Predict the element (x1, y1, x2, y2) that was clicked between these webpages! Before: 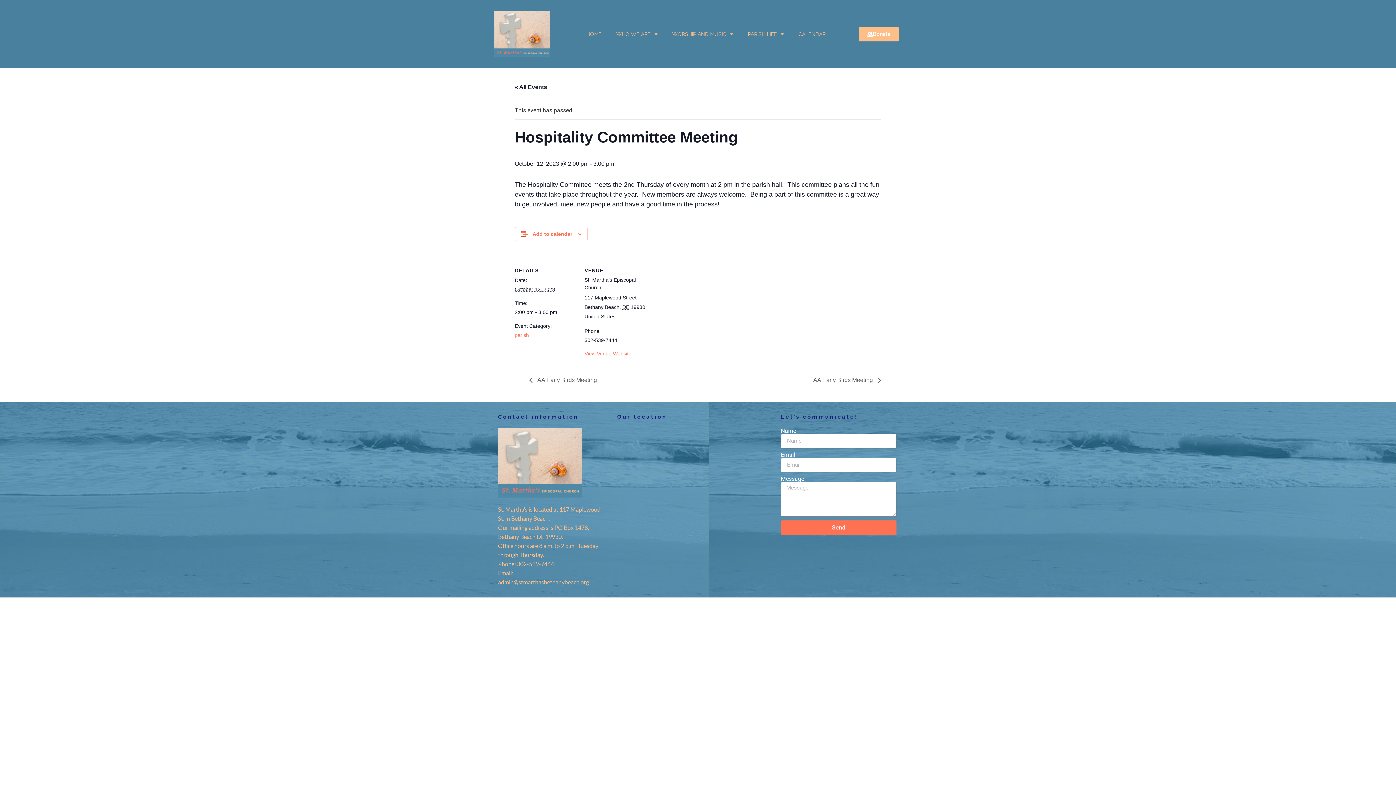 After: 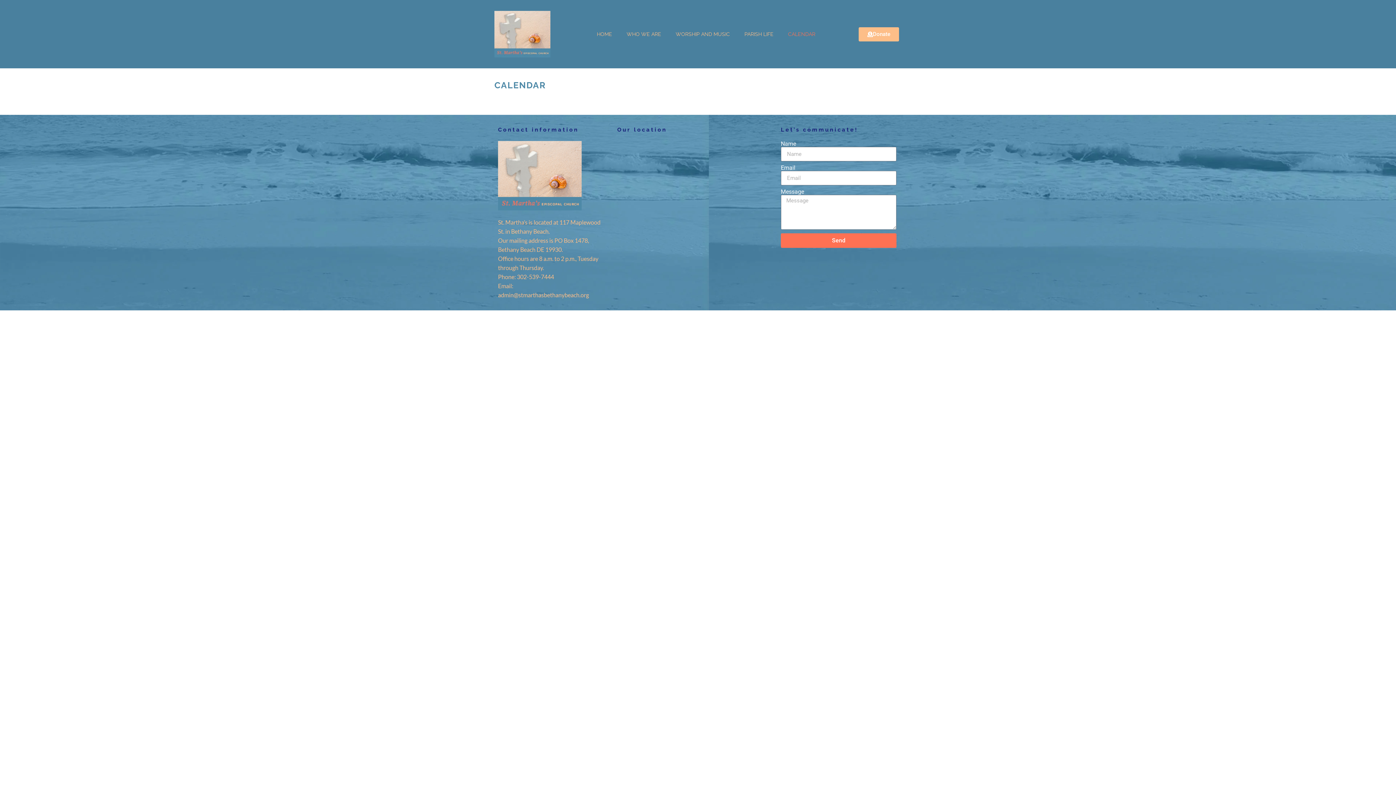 Action: bbox: (791, 25, 833, 42) label: CALENDAR